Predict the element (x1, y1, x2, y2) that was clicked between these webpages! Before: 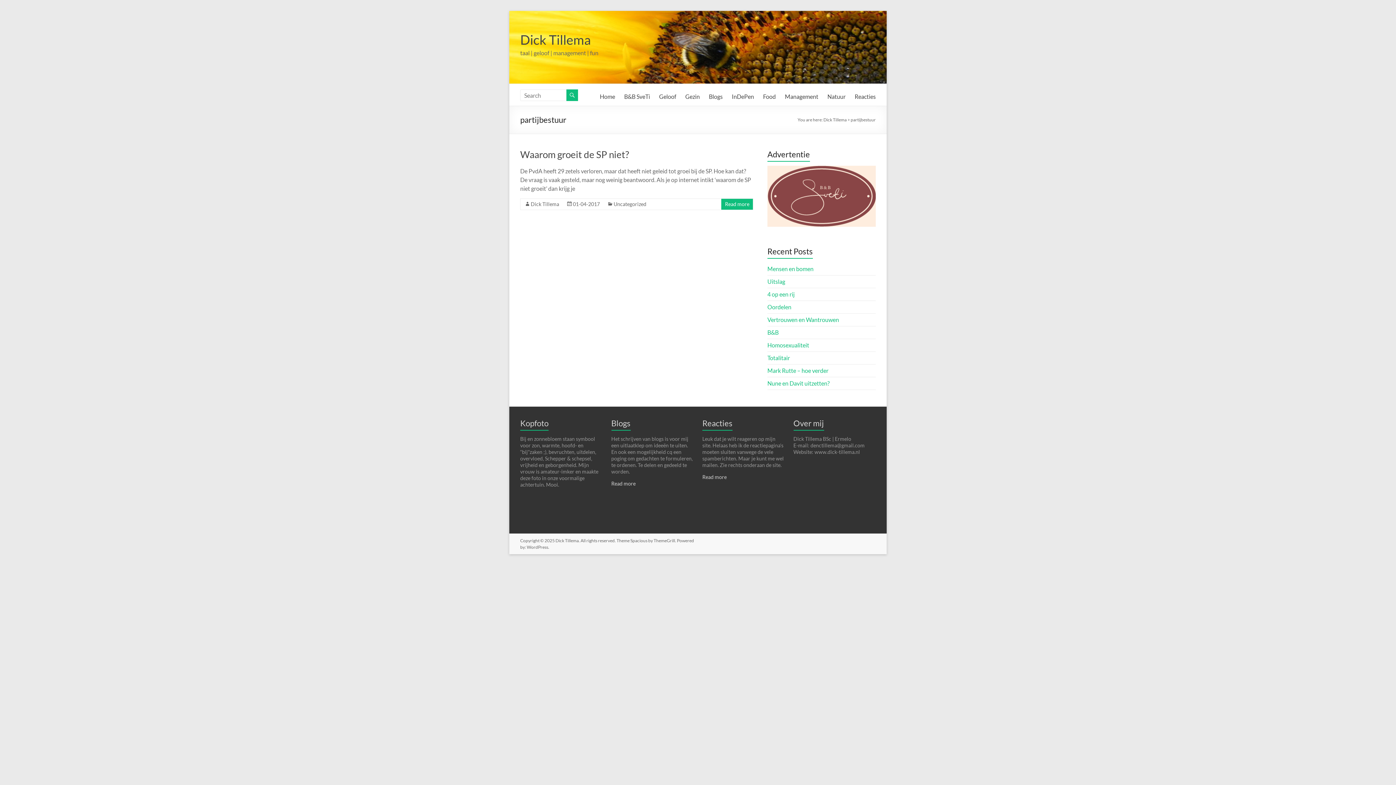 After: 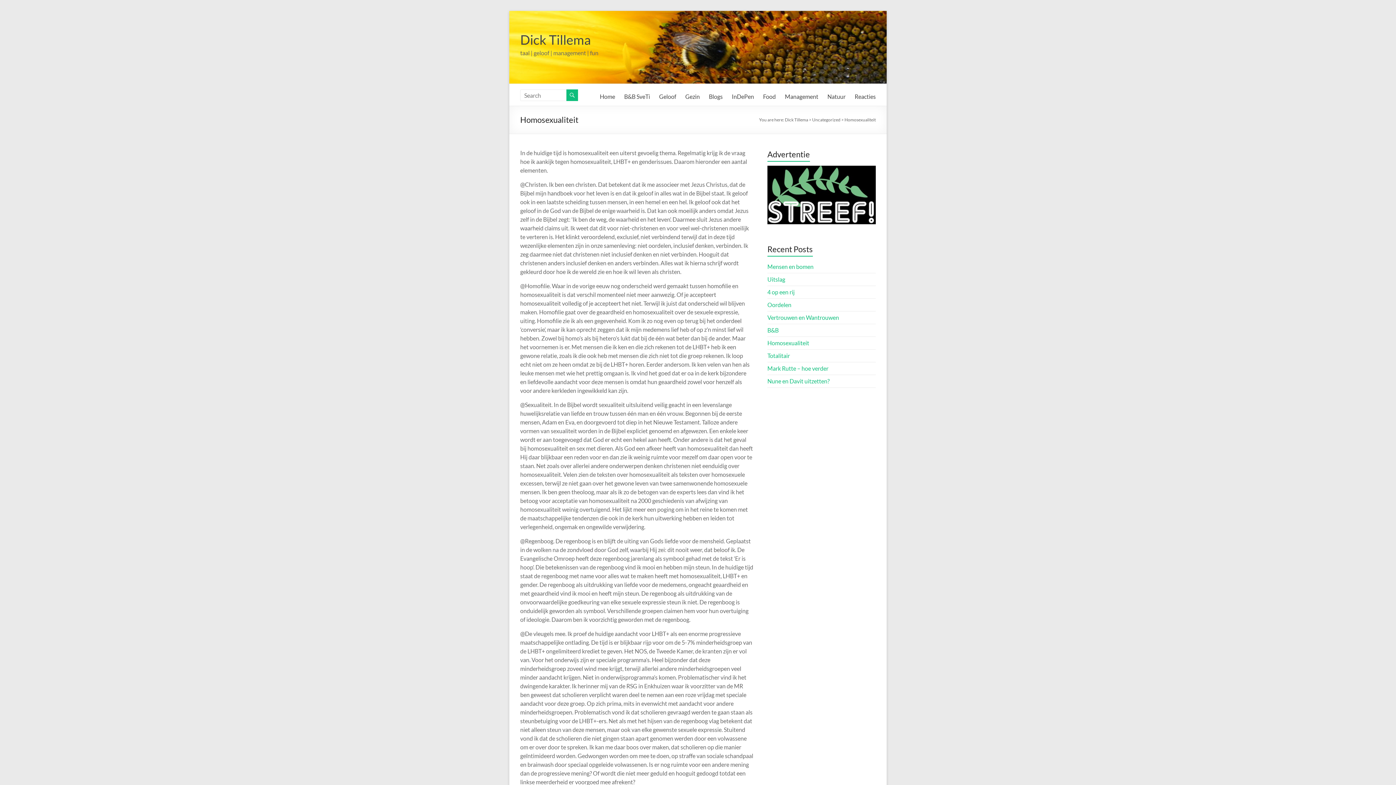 Action: bbox: (767, 281, 809, 288) label: Homosexualiteit